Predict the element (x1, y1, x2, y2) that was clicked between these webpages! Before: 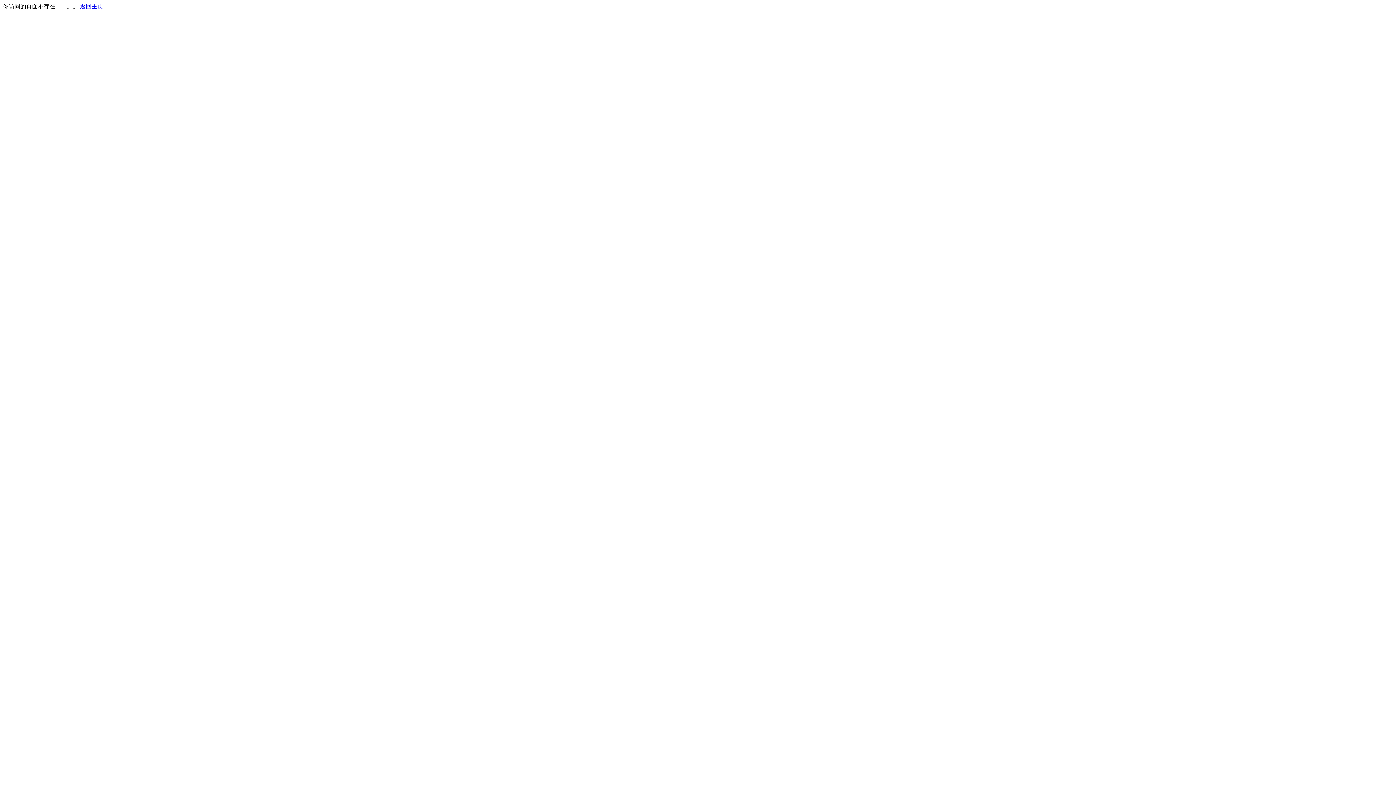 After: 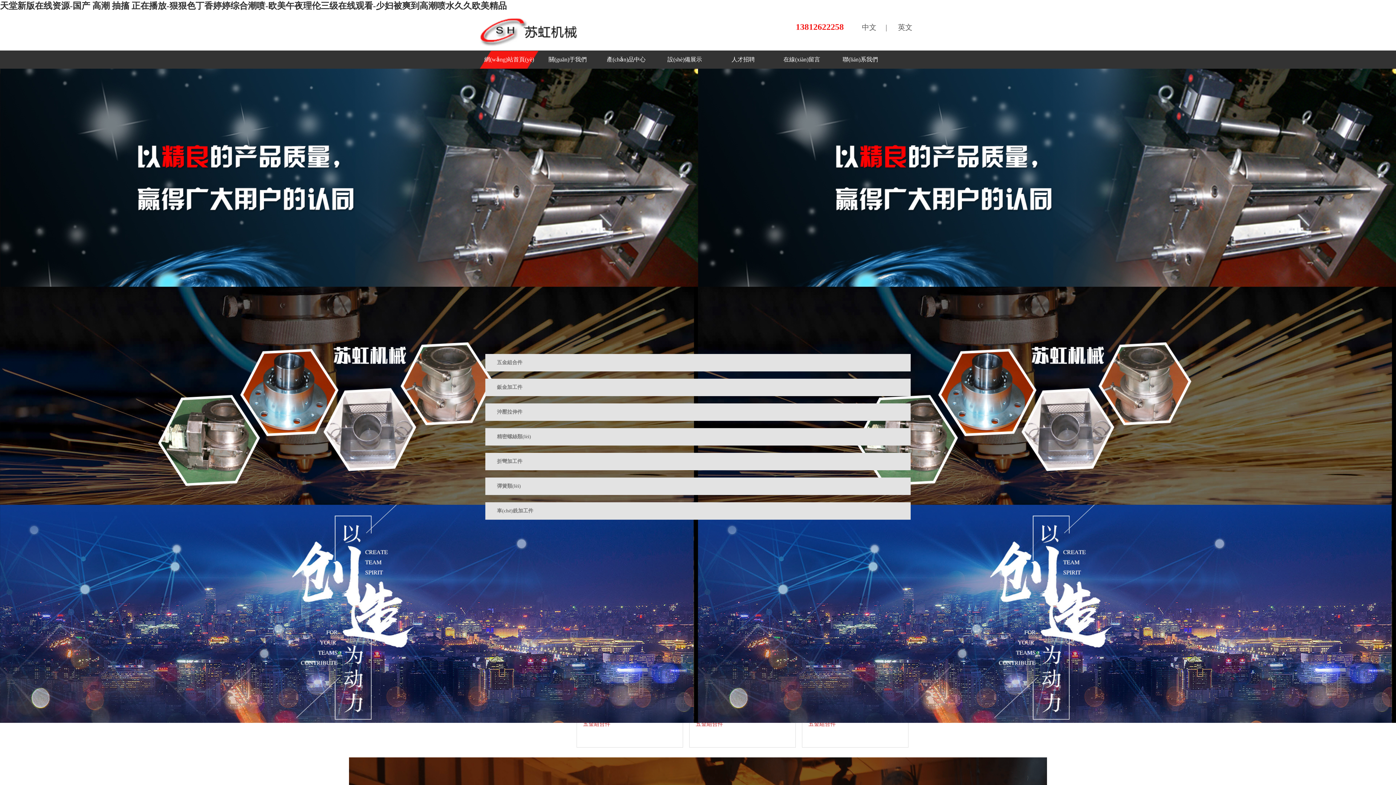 Action: bbox: (80, 3, 103, 9) label: 返回主页